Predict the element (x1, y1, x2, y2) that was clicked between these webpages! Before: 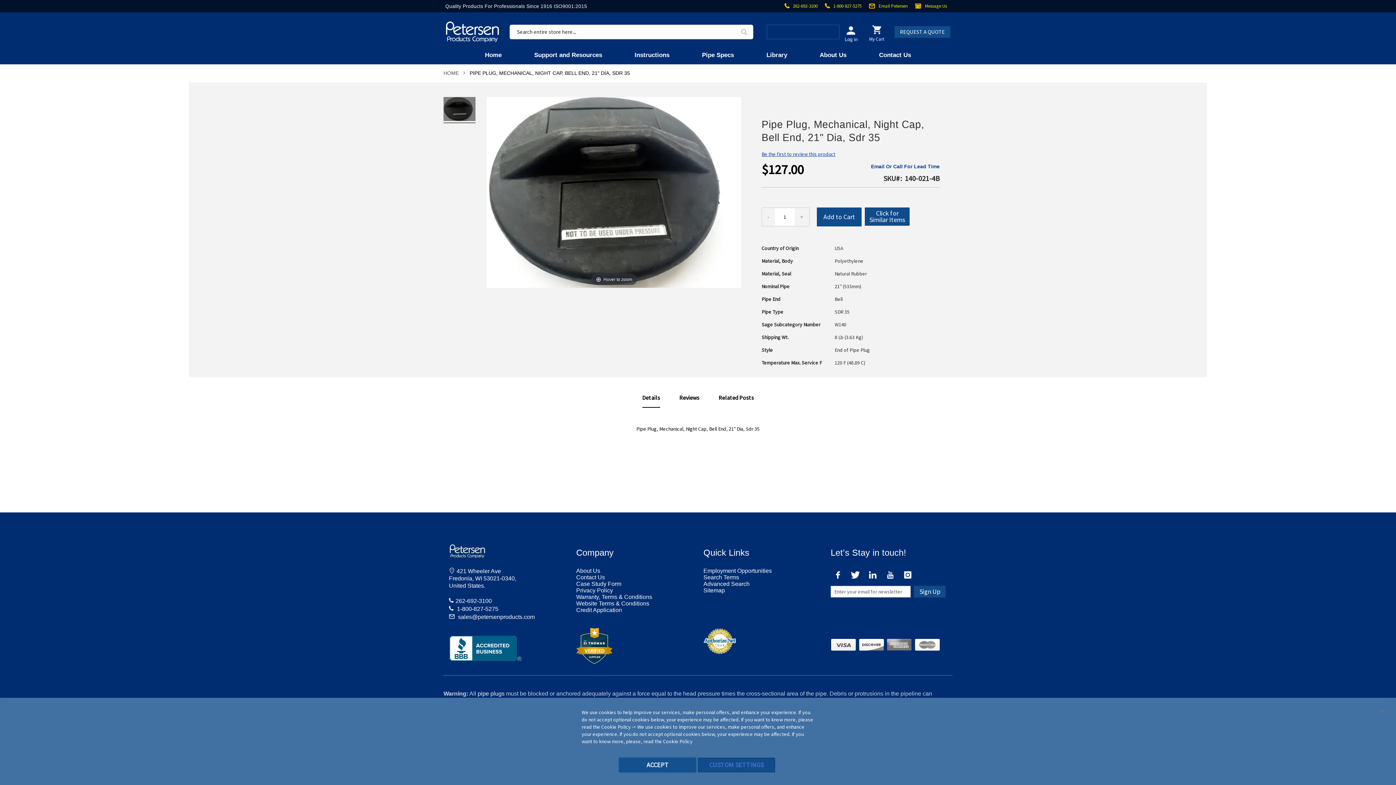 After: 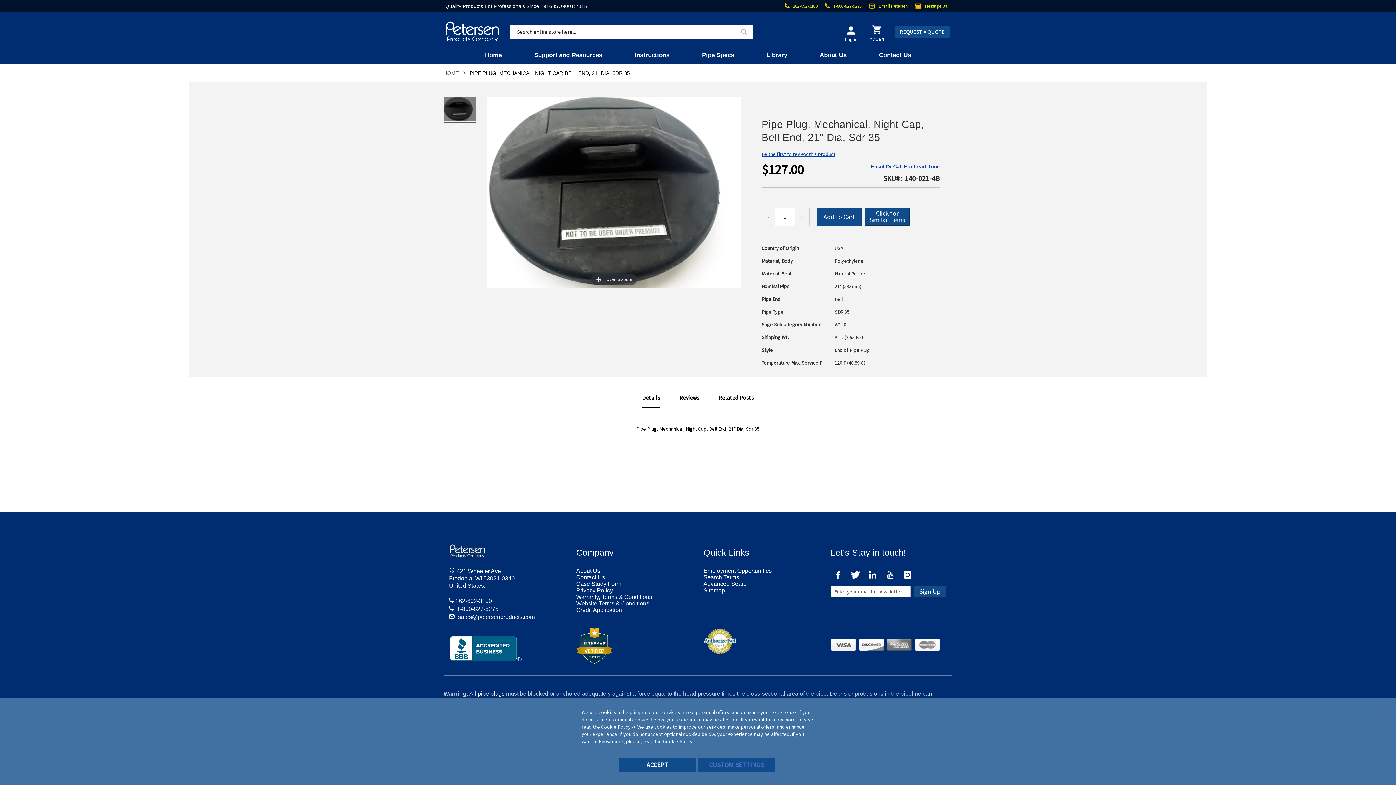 Action: label: Cookie Policy bbox: (663, 738, 692, 745)